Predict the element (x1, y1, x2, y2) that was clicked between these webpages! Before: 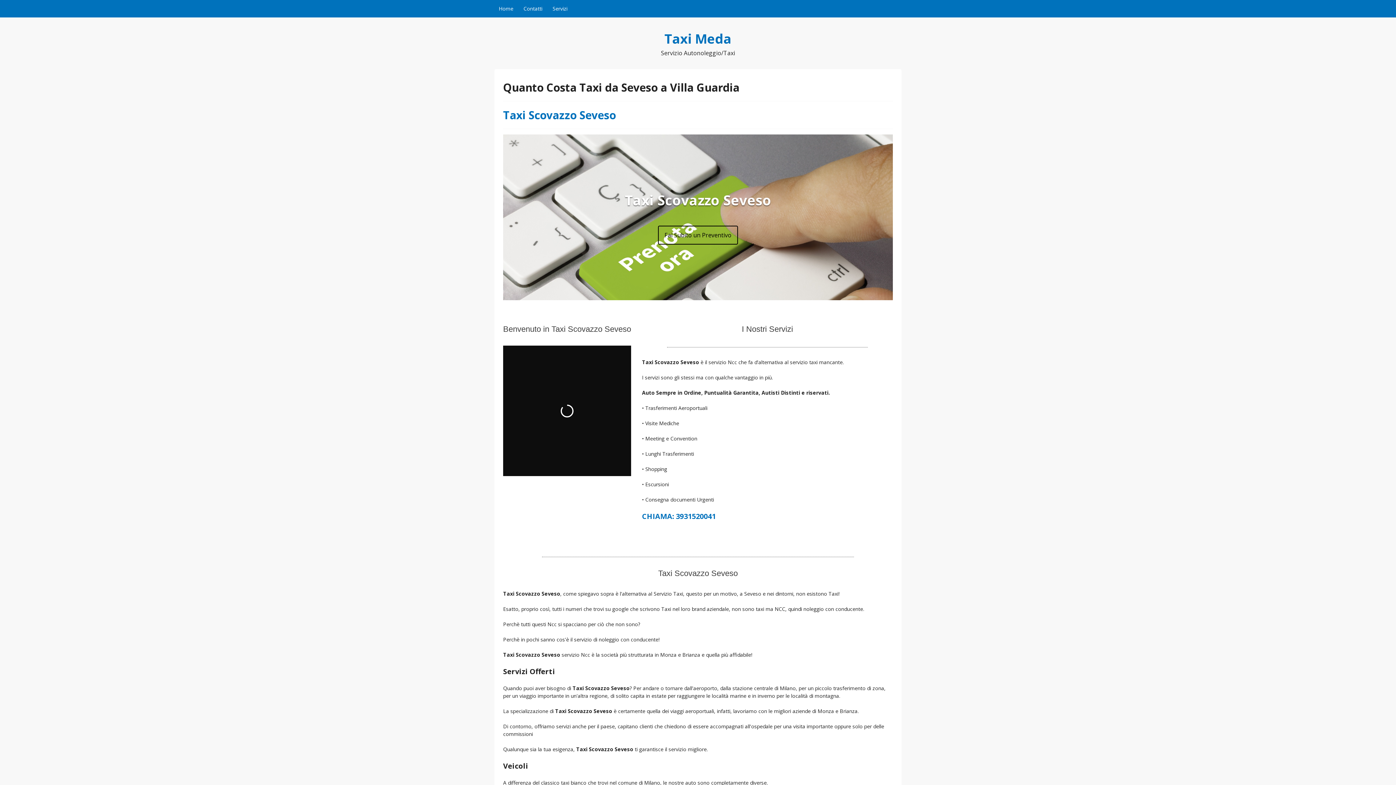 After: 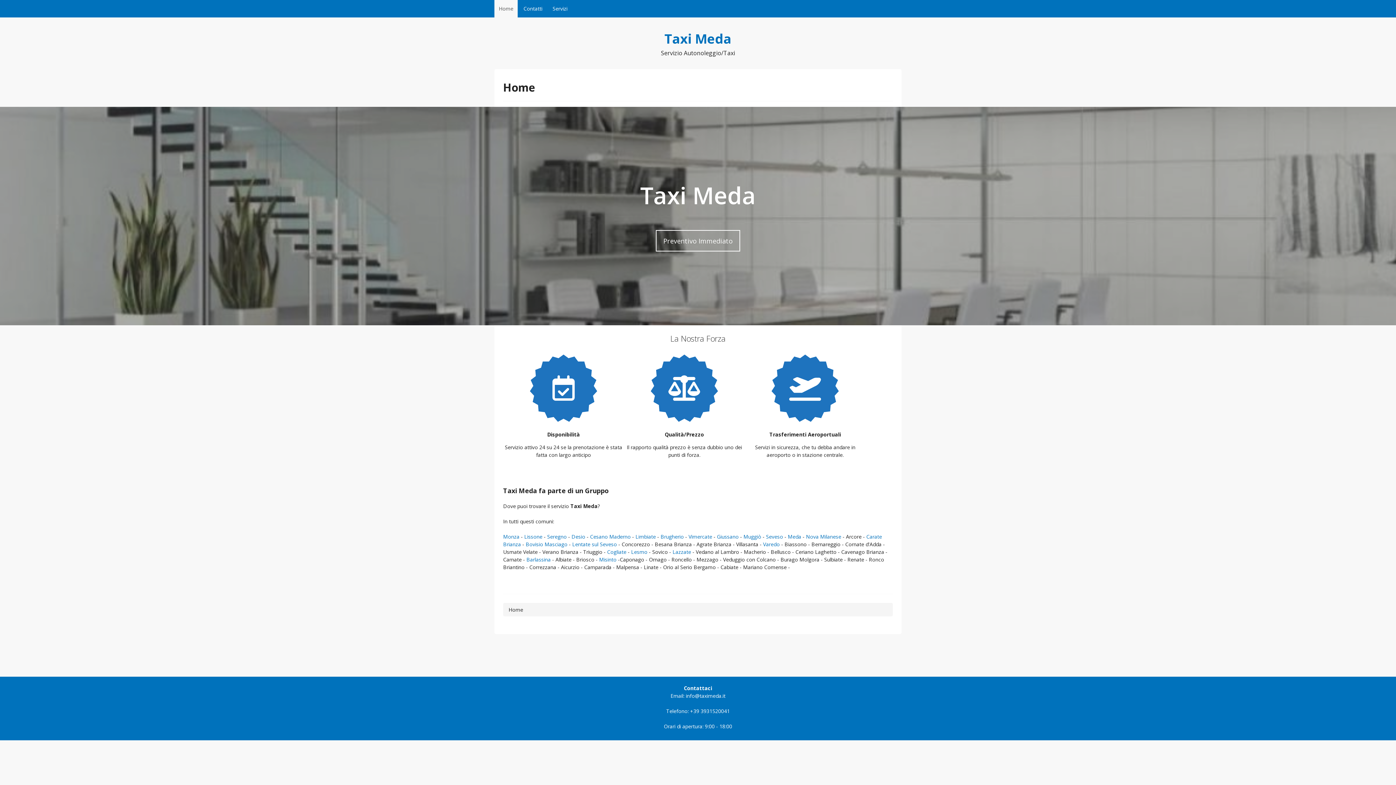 Action: bbox: (664, 29, 731, 47) label: Taxi Meda